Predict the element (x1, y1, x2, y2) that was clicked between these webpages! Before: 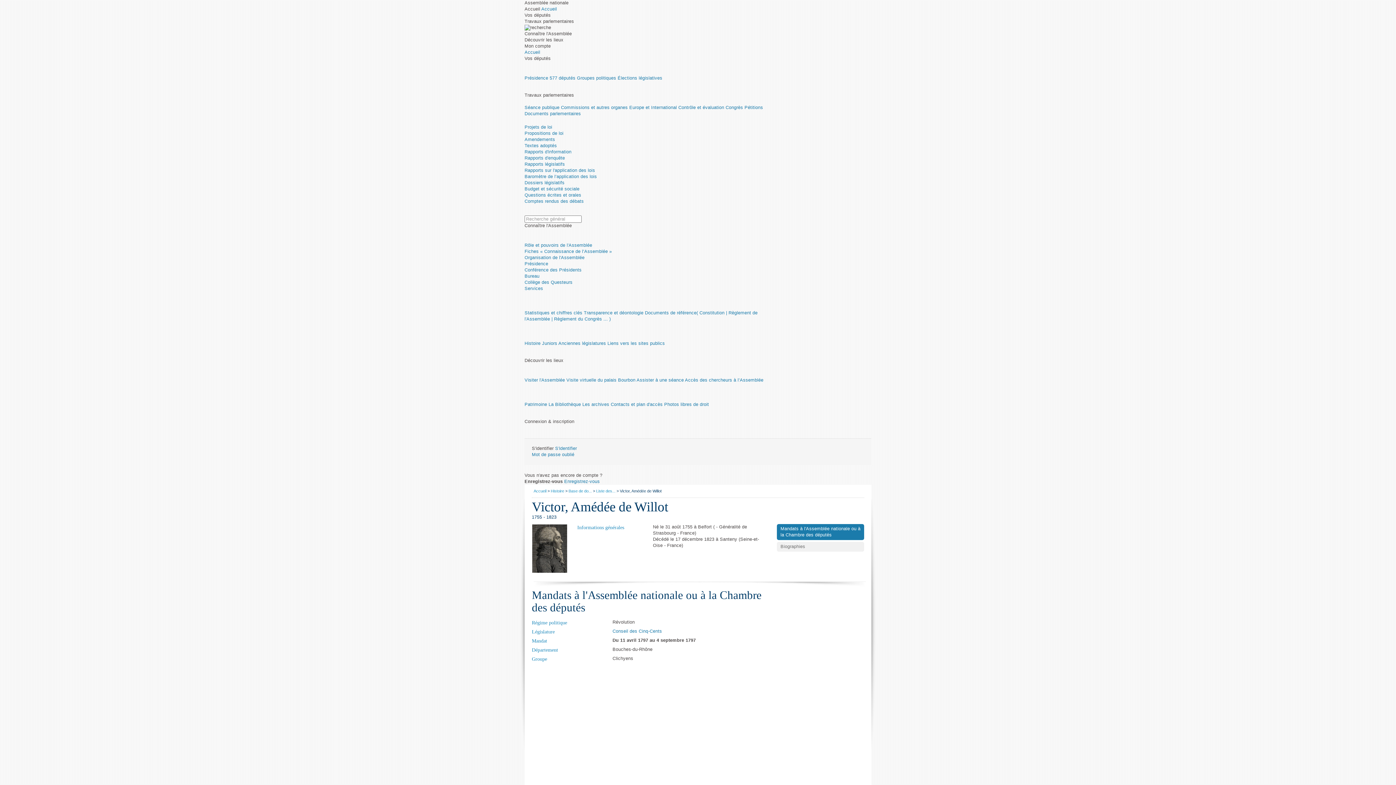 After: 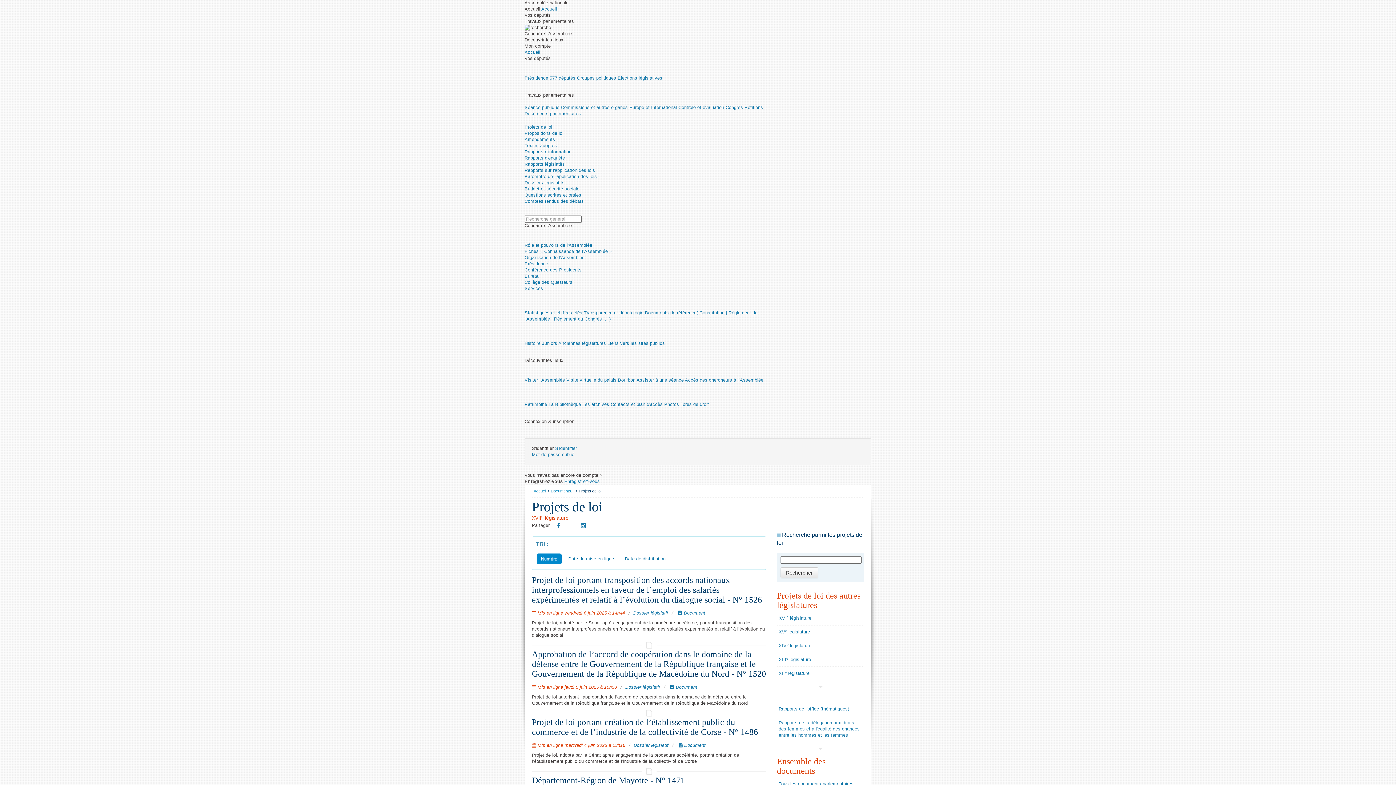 Action: label: Projets de loi bbox: (524, 124, 552, 129)